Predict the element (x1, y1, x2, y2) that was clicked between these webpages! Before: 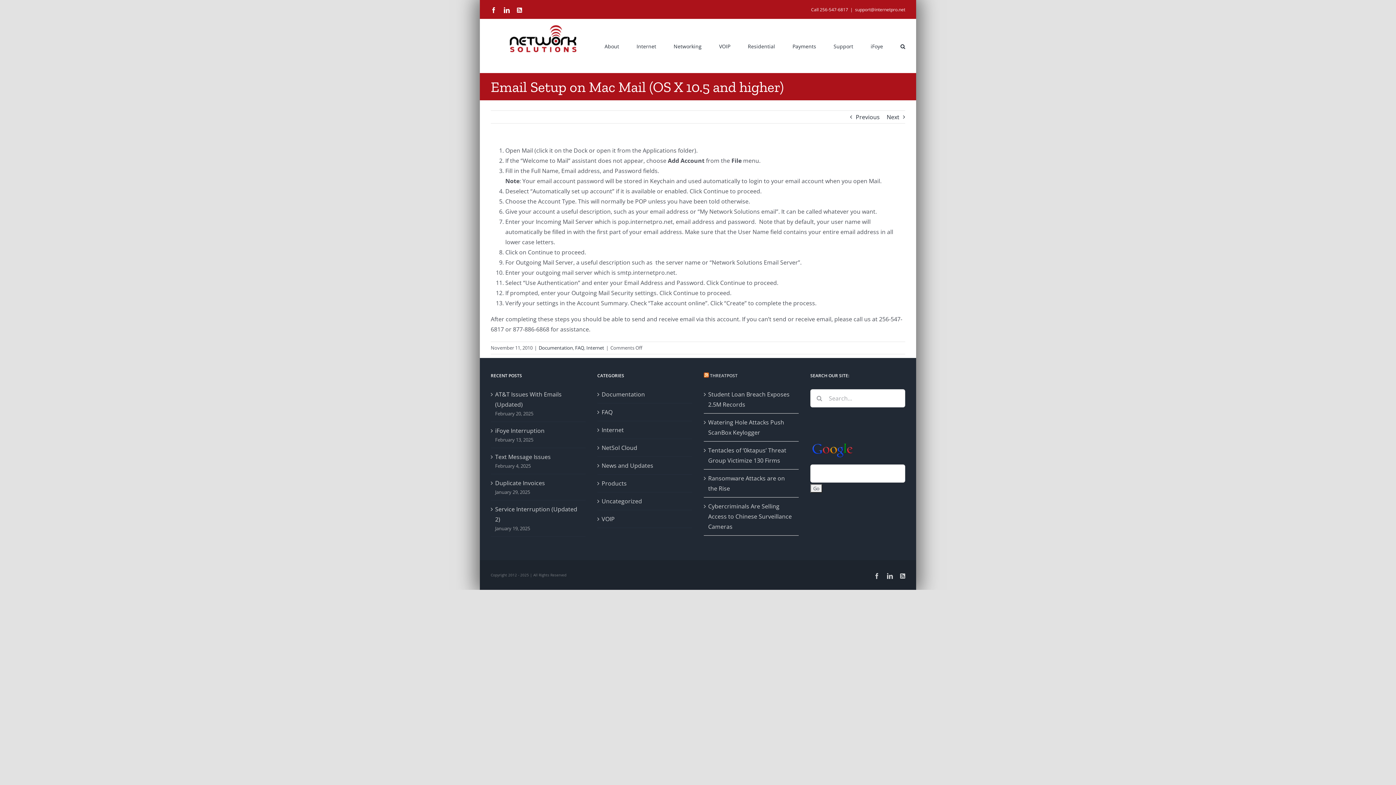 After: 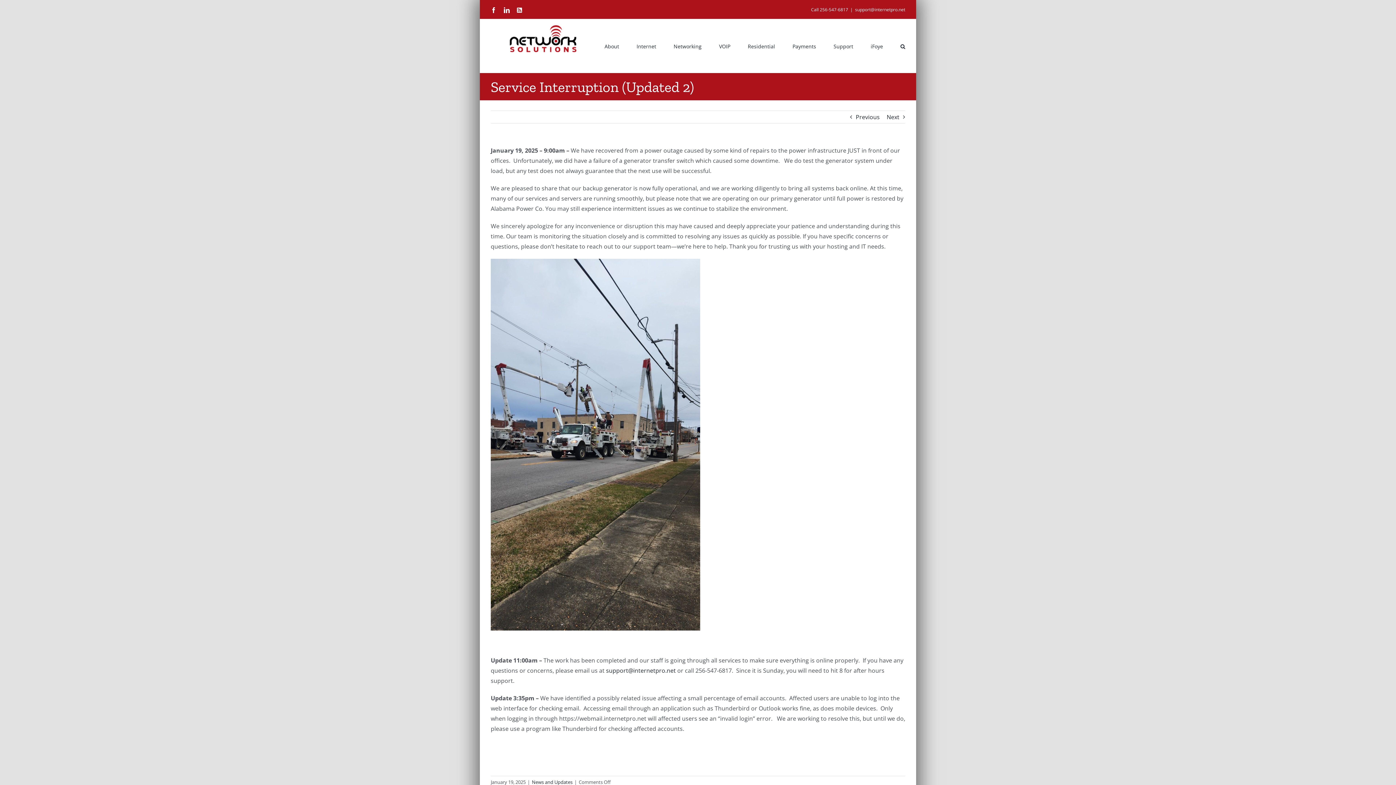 Action: bbox: (495, 504, 582, 524) label: Service Interruption (Updated 2)